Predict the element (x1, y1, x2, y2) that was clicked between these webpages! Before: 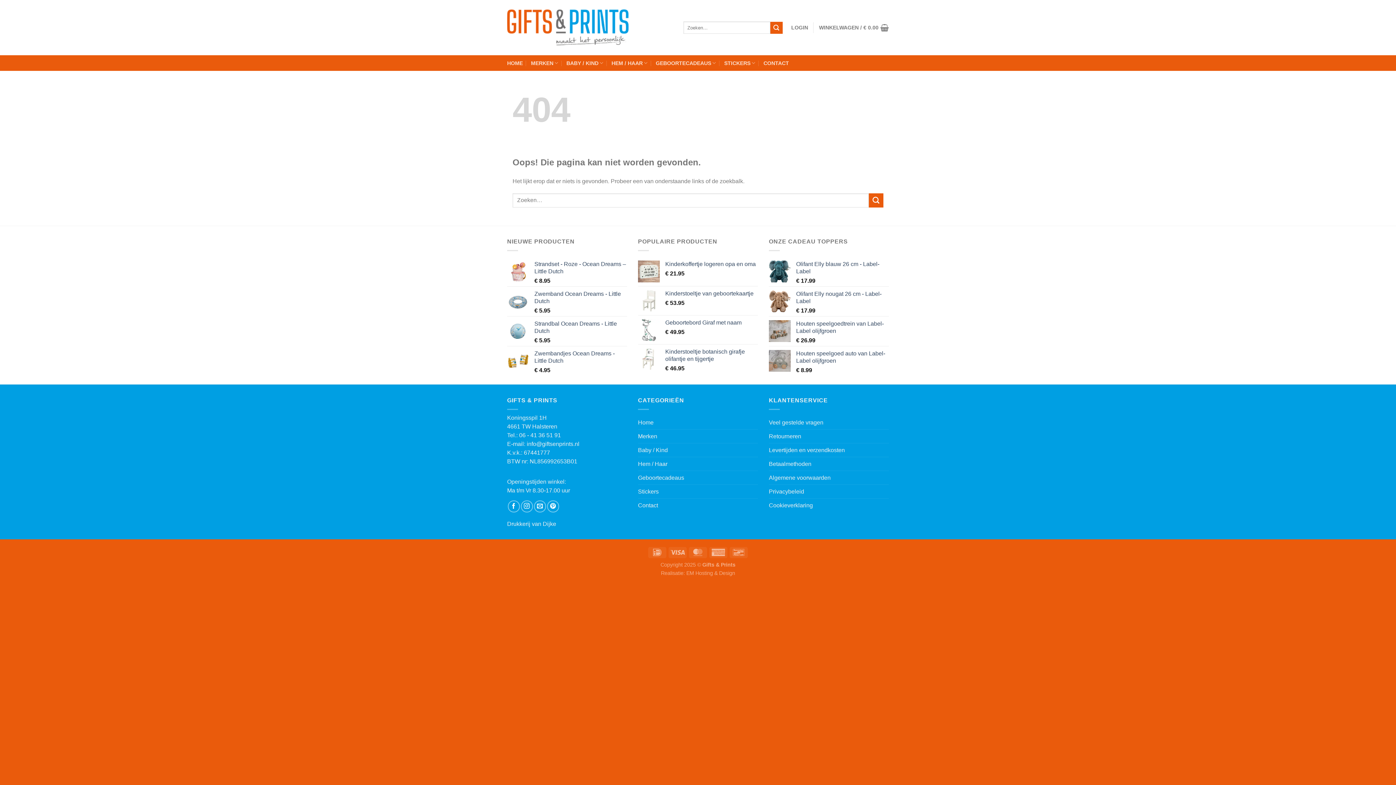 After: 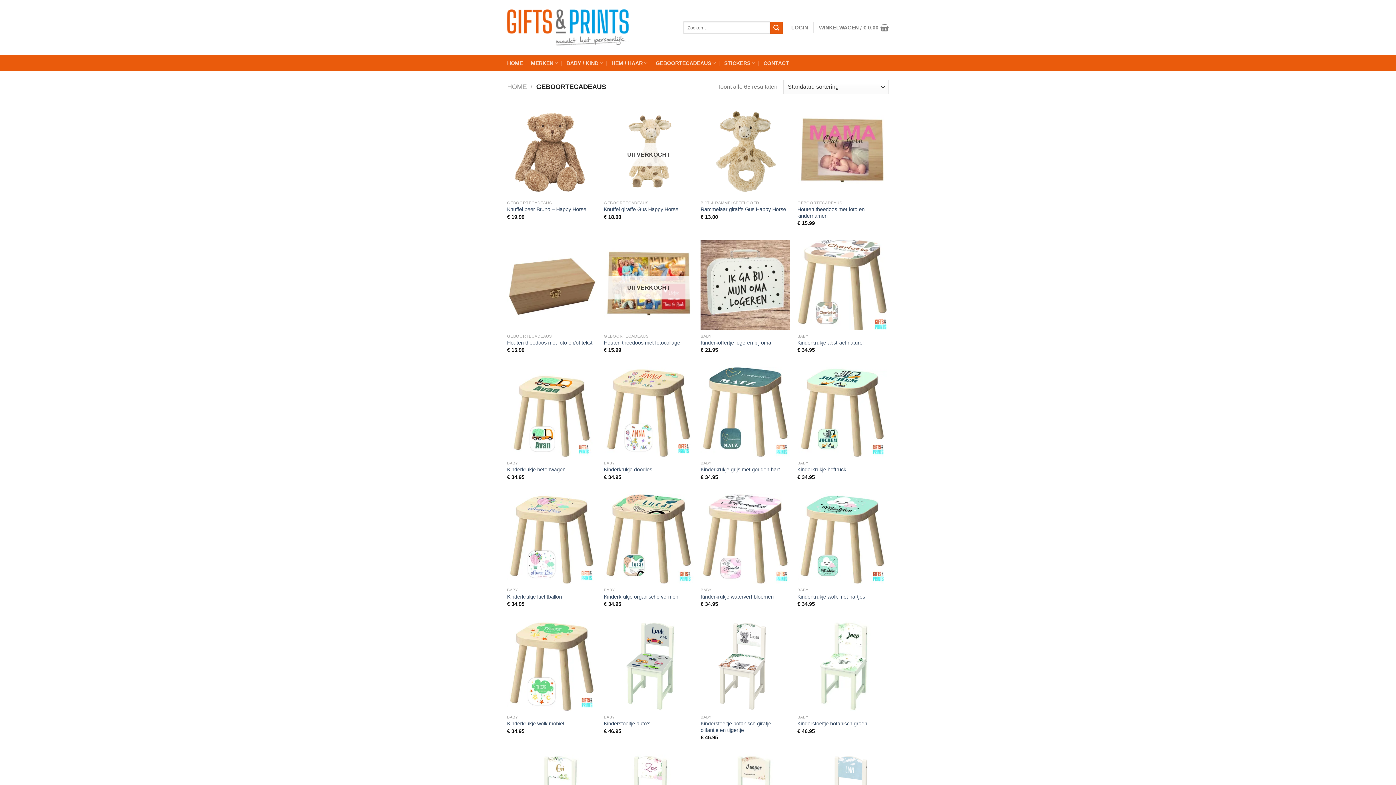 Action: bbox: (655, 56, 716, 70) label: GEBOORTECADEAUS